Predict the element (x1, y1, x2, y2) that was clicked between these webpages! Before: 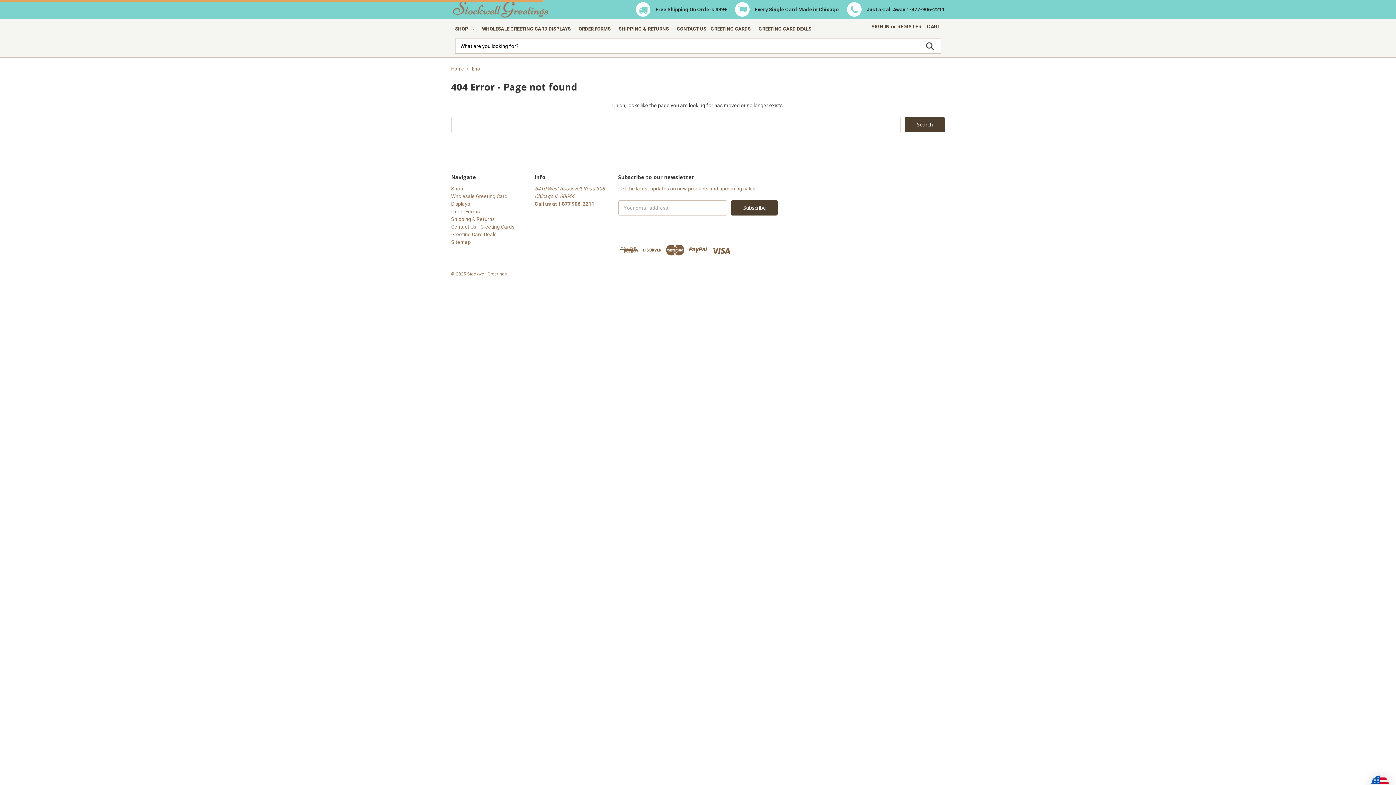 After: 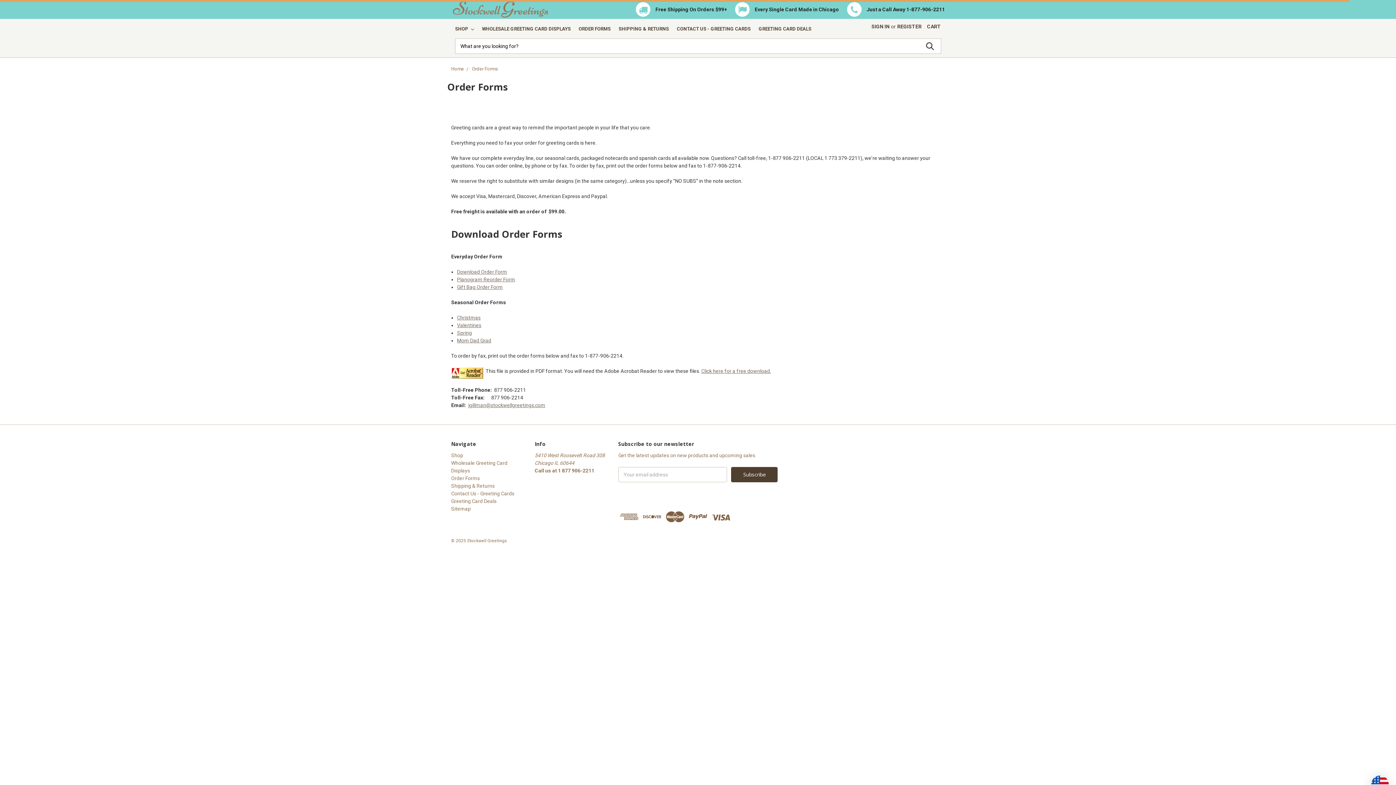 Action: label: ORDER FORMS bbox: (574, 21, 614, 36)